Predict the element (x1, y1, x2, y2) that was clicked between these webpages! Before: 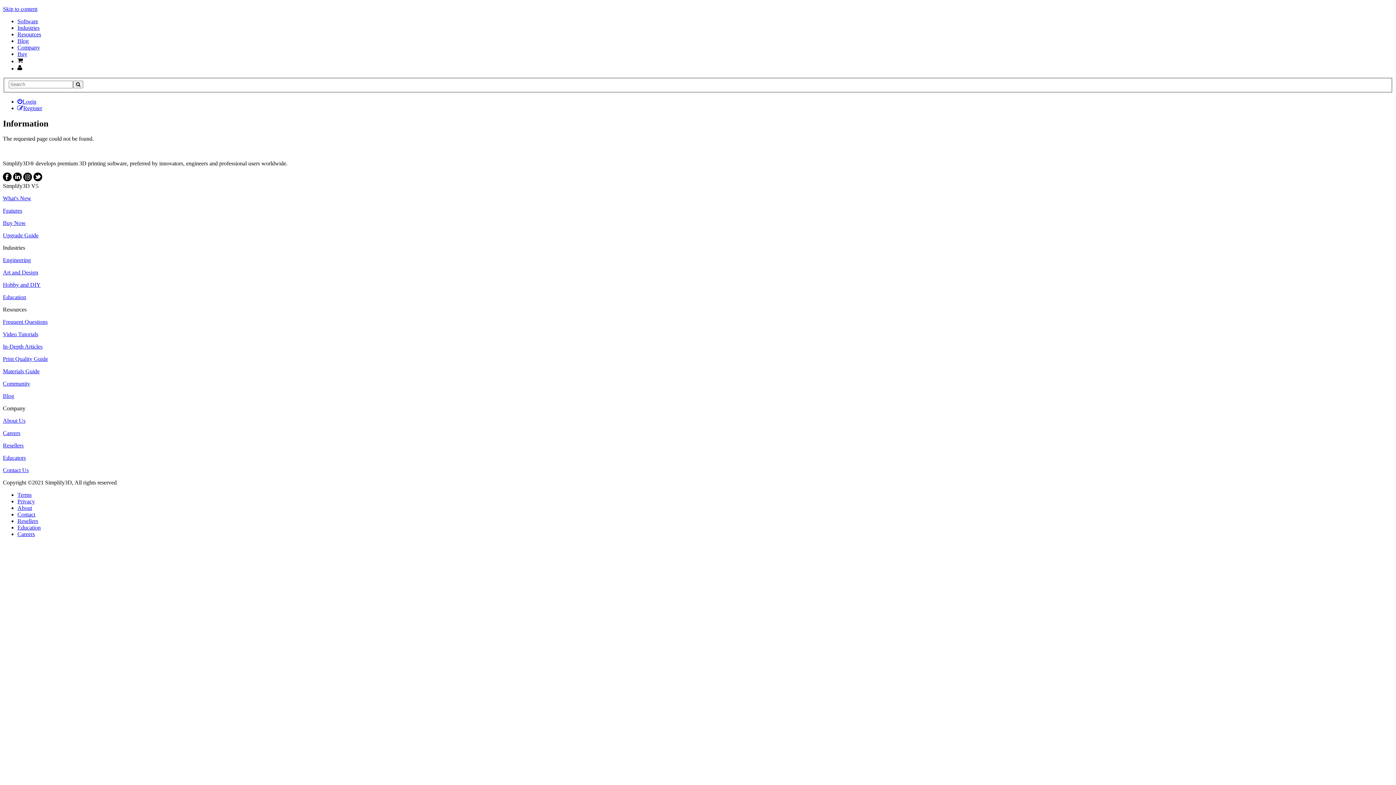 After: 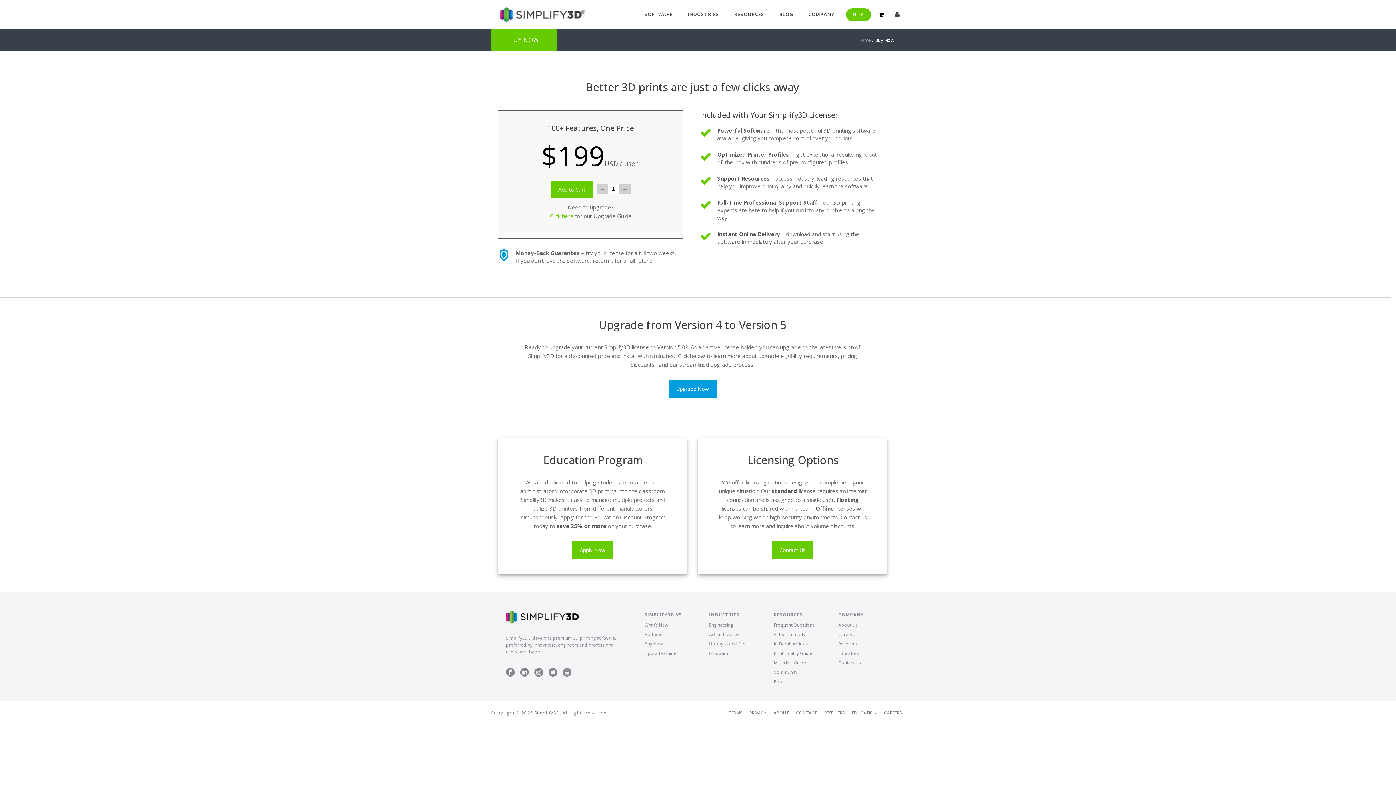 Action: label: Buy Now bbox: (2, 220, 25, 226)